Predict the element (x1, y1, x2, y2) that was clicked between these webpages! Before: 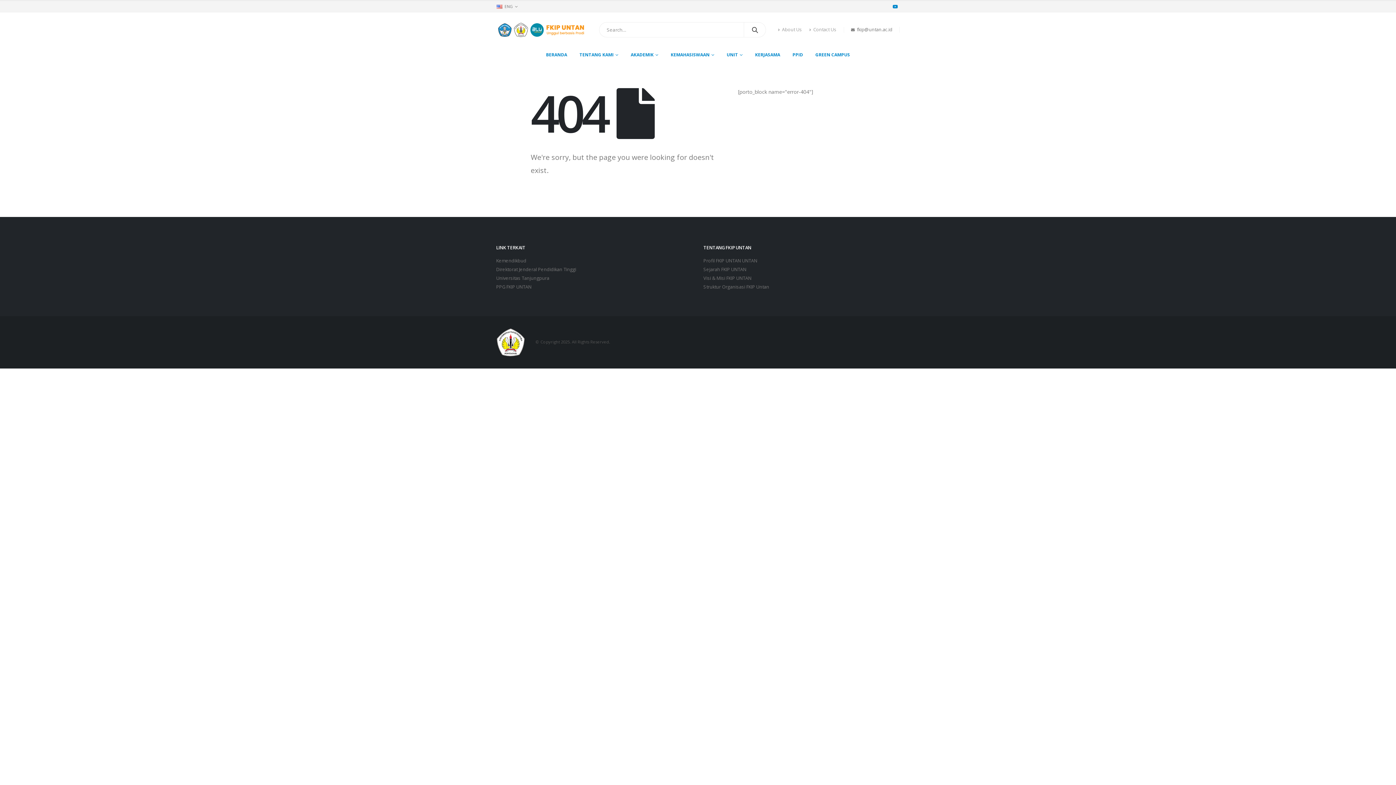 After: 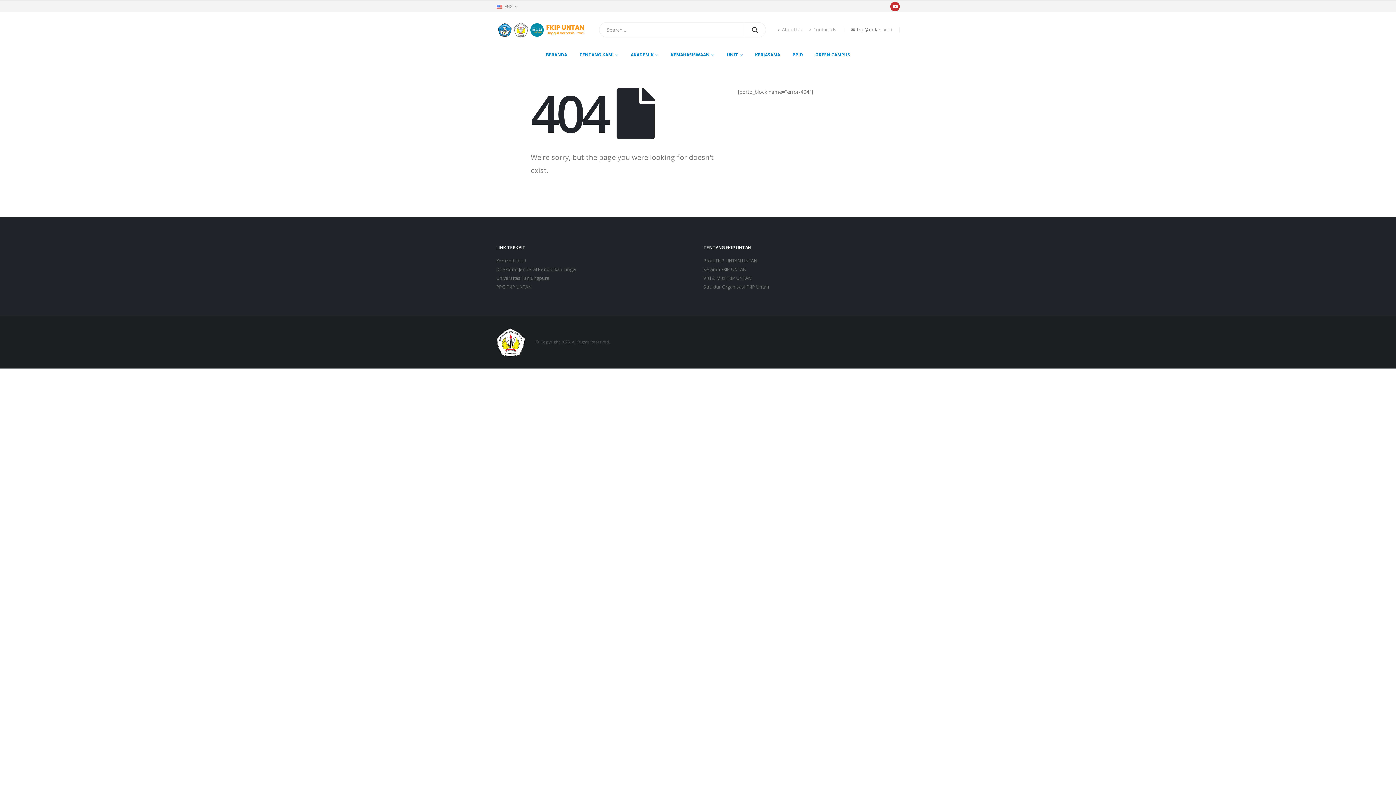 Action: bbox: (890, 1, 900, 11)